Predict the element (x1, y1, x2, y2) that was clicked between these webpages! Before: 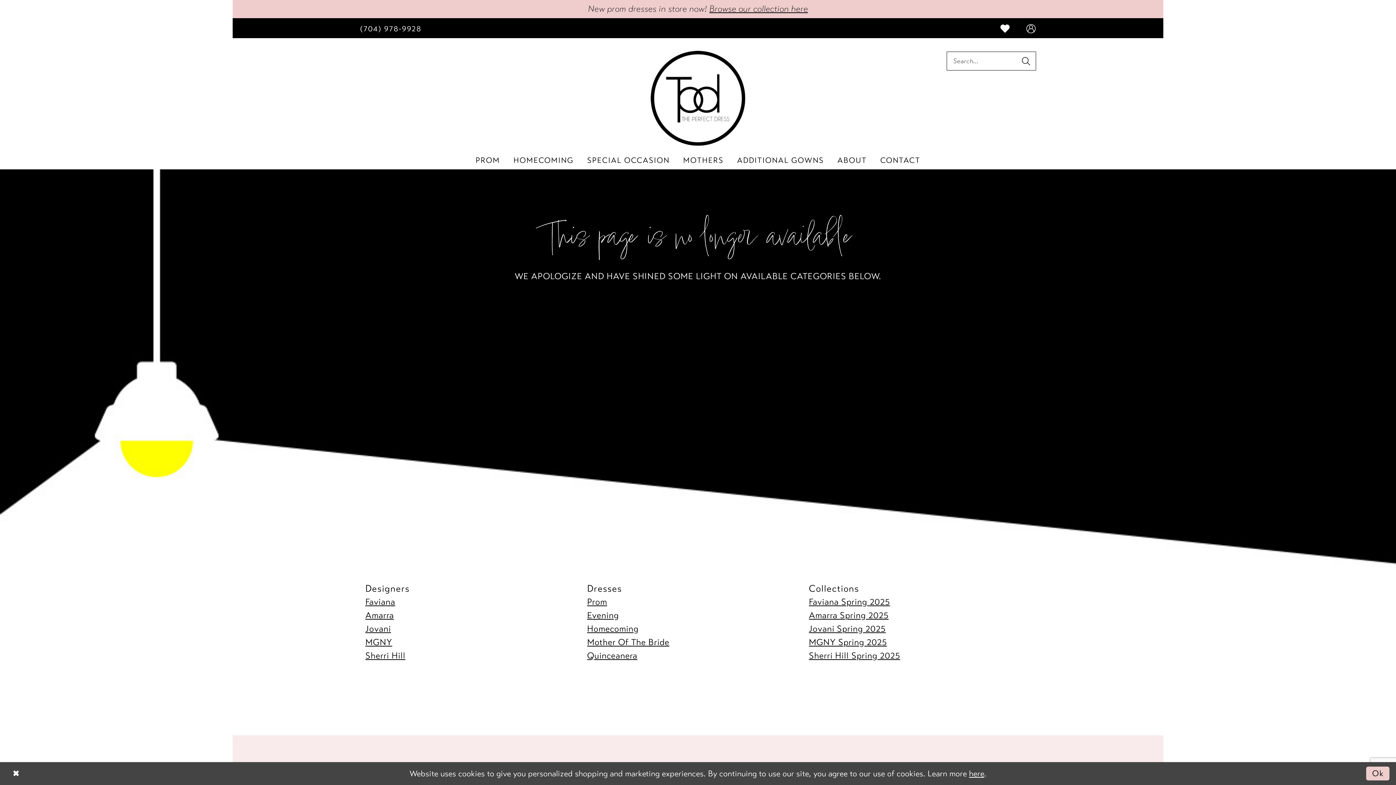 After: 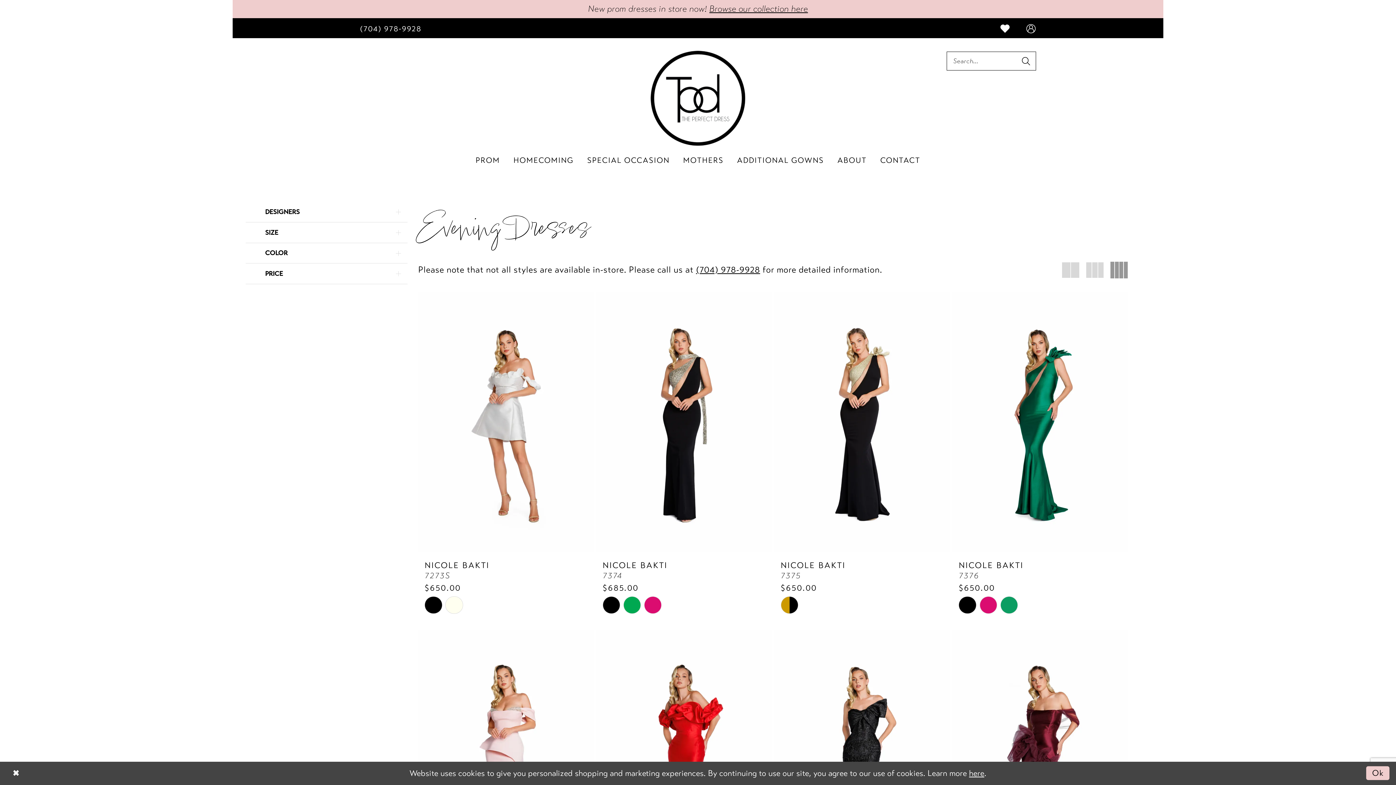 Action: label: SPECIAL OCCASION bbox: (580, 154, 676, 166)